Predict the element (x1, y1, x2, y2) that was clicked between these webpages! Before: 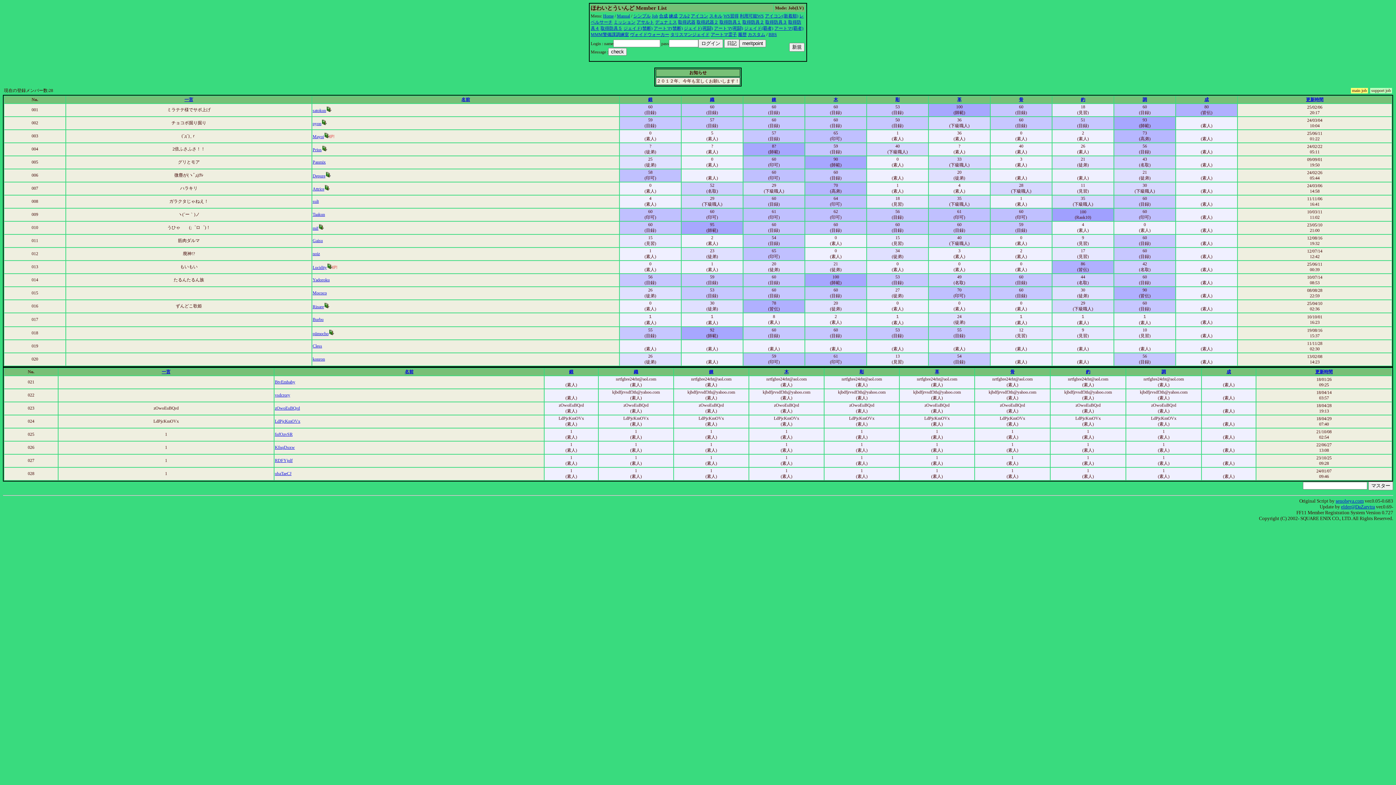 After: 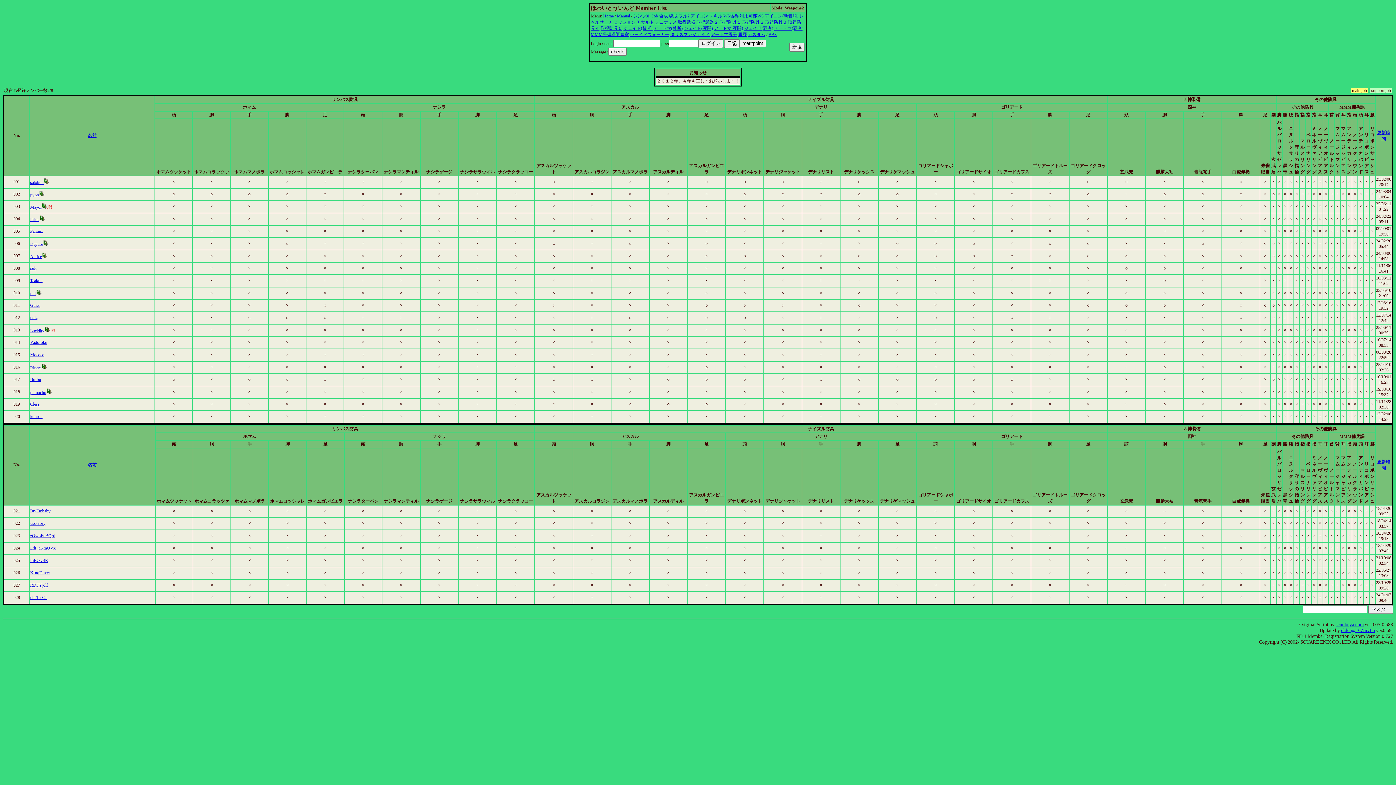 Action: bbox: (719, 19, 741, 24) label: 取得防具１